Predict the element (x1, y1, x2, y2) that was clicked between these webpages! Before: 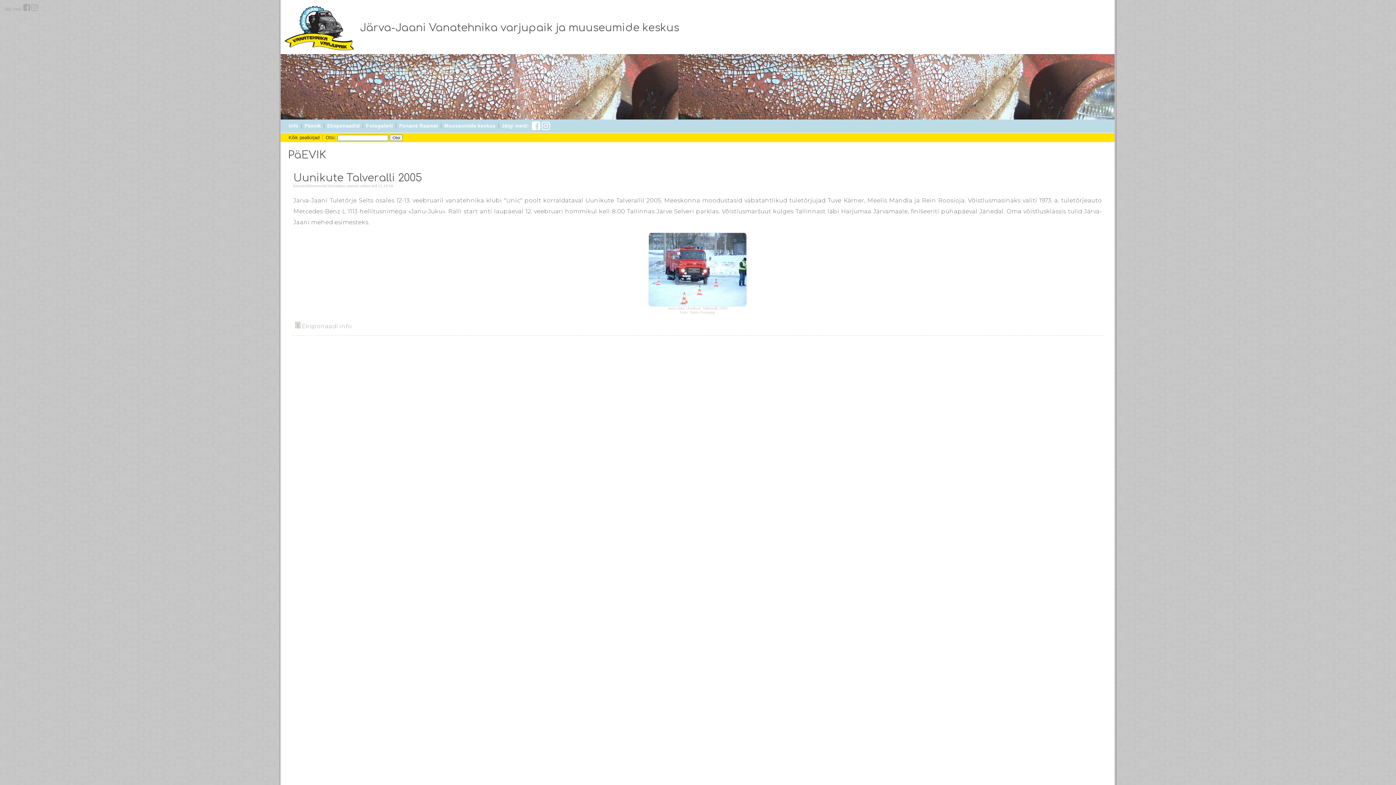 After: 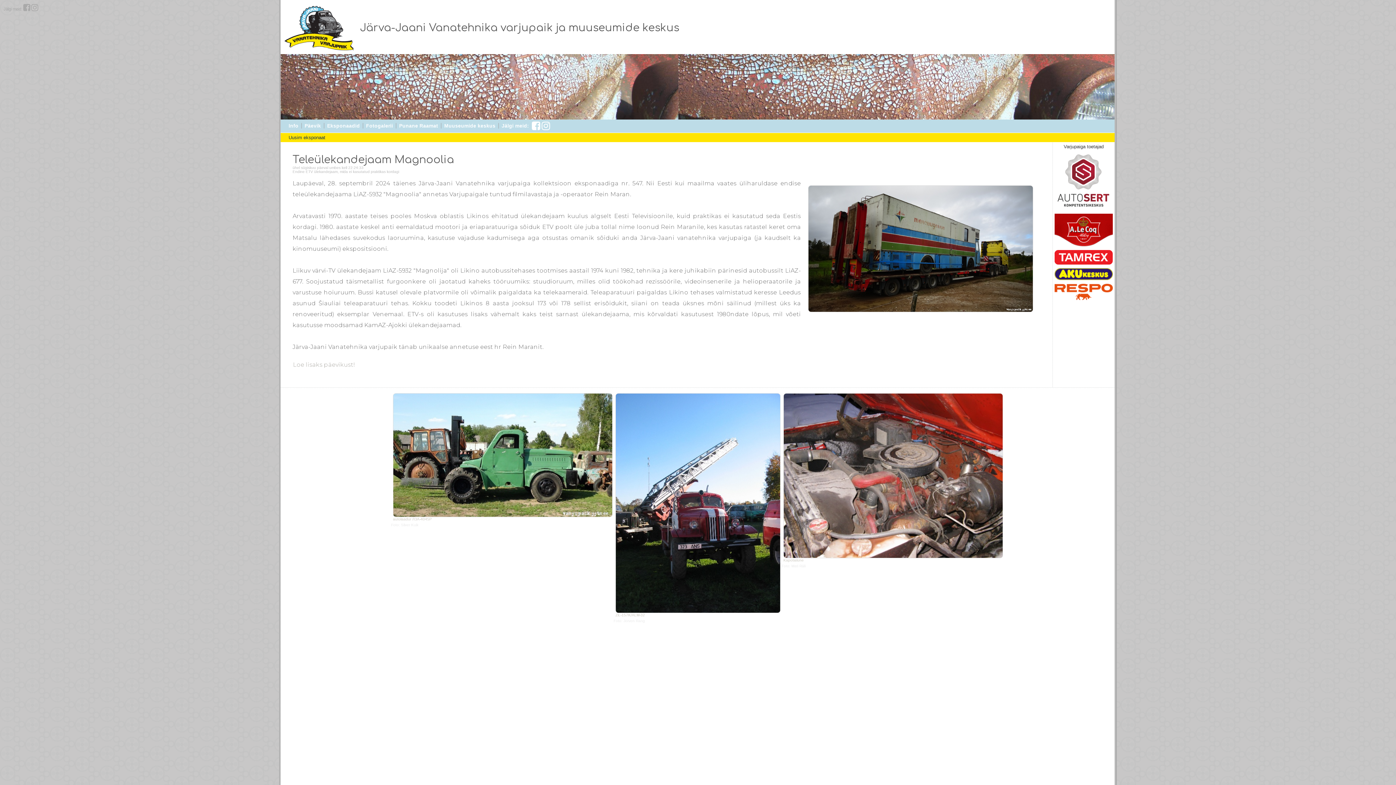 Action: bbox: (360, 26, 679, 32) label: Järva-Jaani Vanatehnika varjupaik ja muuseumide keskus